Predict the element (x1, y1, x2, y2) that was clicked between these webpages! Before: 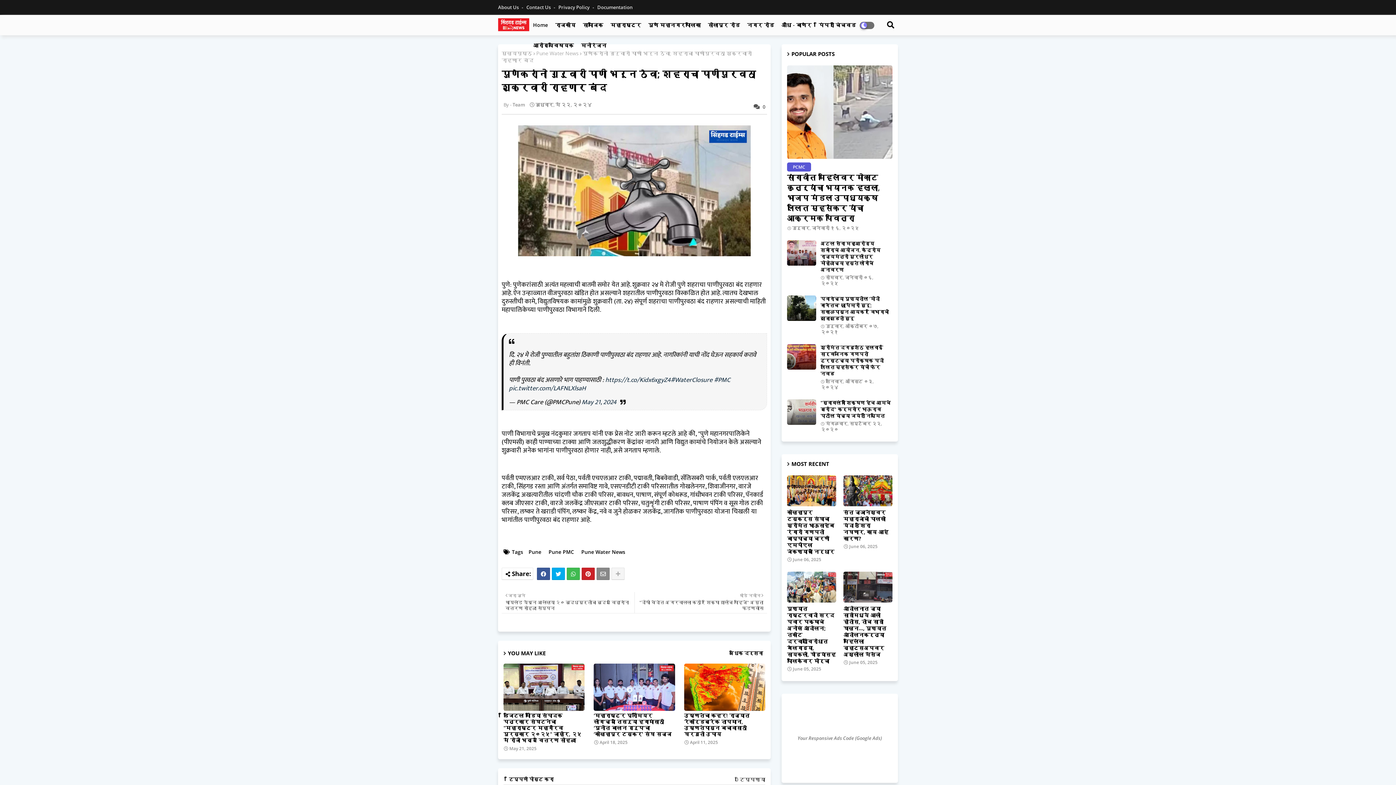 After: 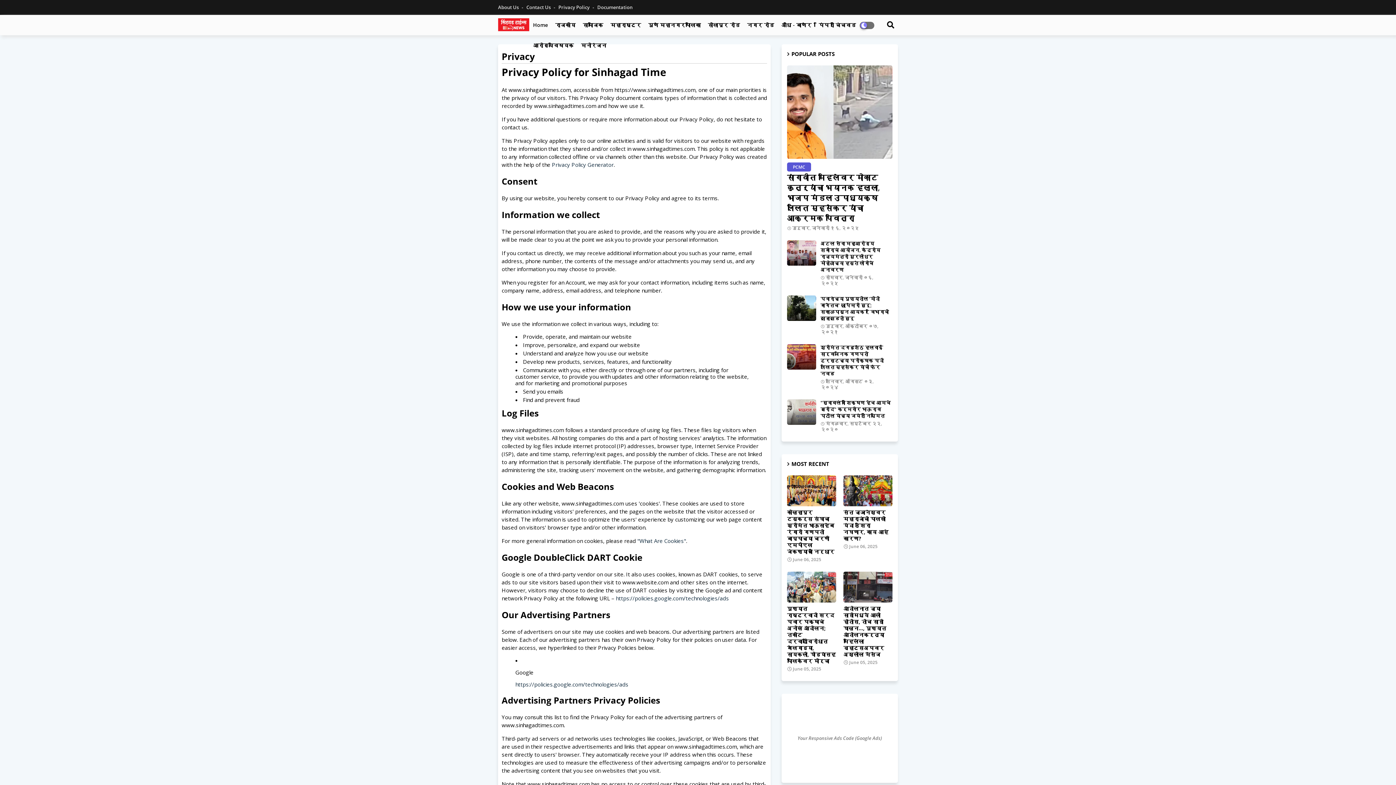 Action: bbox: (498, 4, 525, 10) label: About Us 